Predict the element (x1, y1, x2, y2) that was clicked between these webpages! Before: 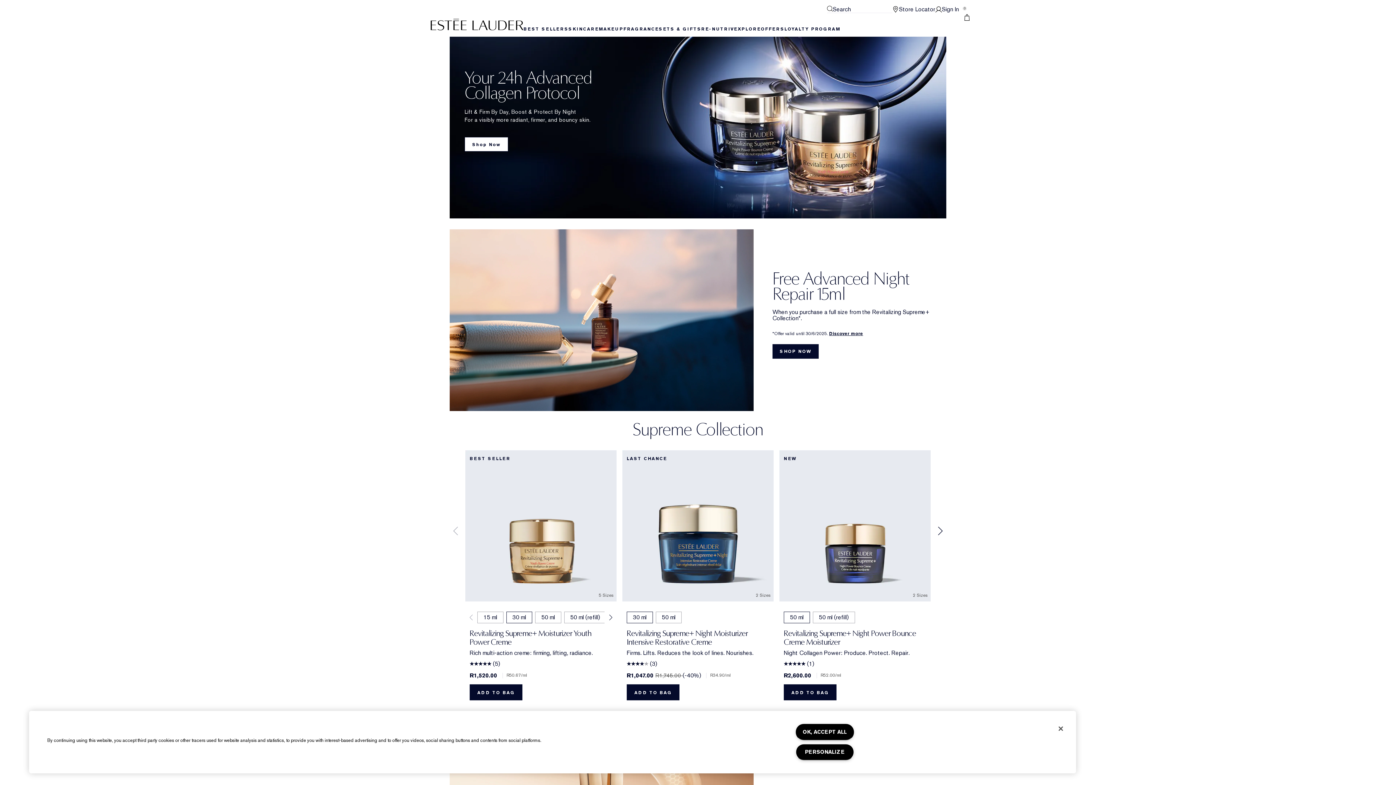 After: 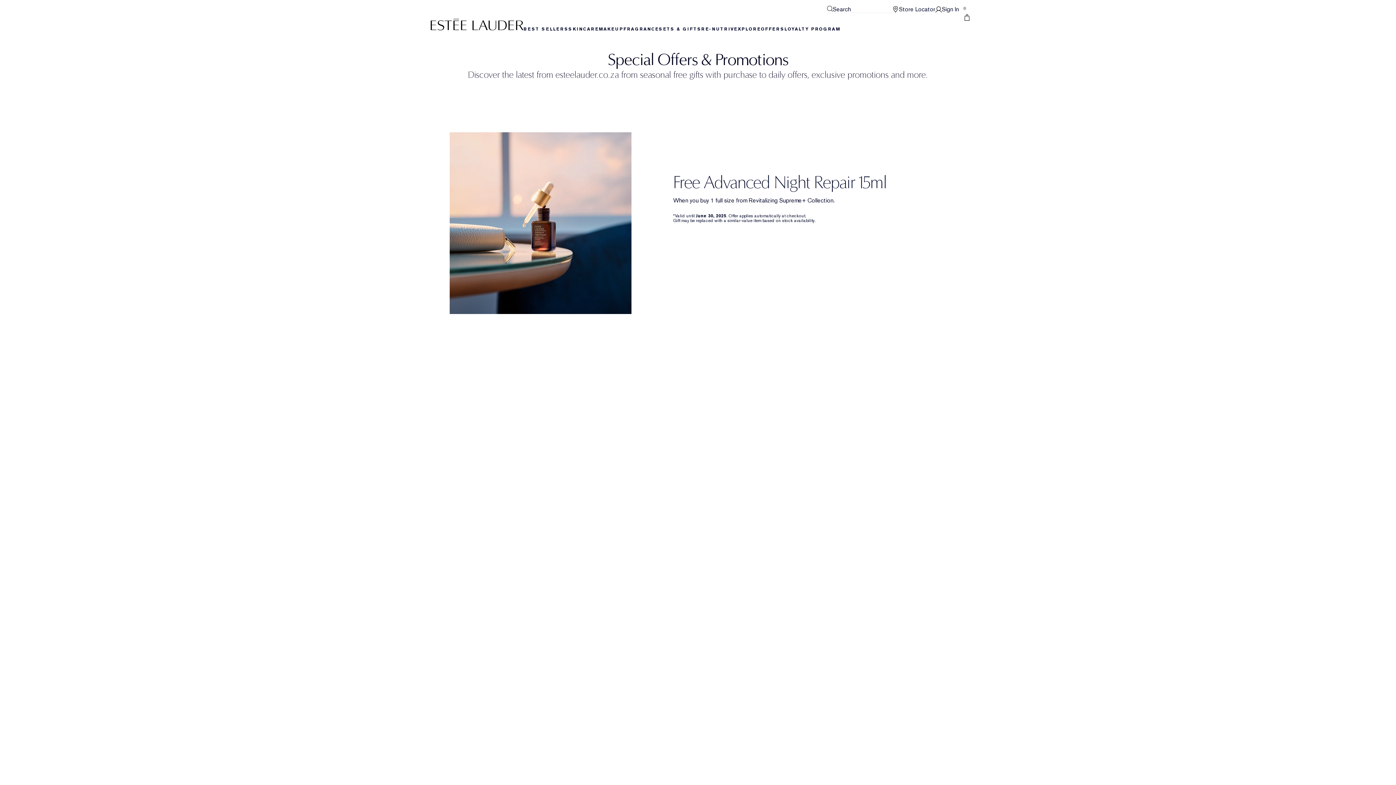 Action: bbox: (829, 330, 863, 336) label: Discover more